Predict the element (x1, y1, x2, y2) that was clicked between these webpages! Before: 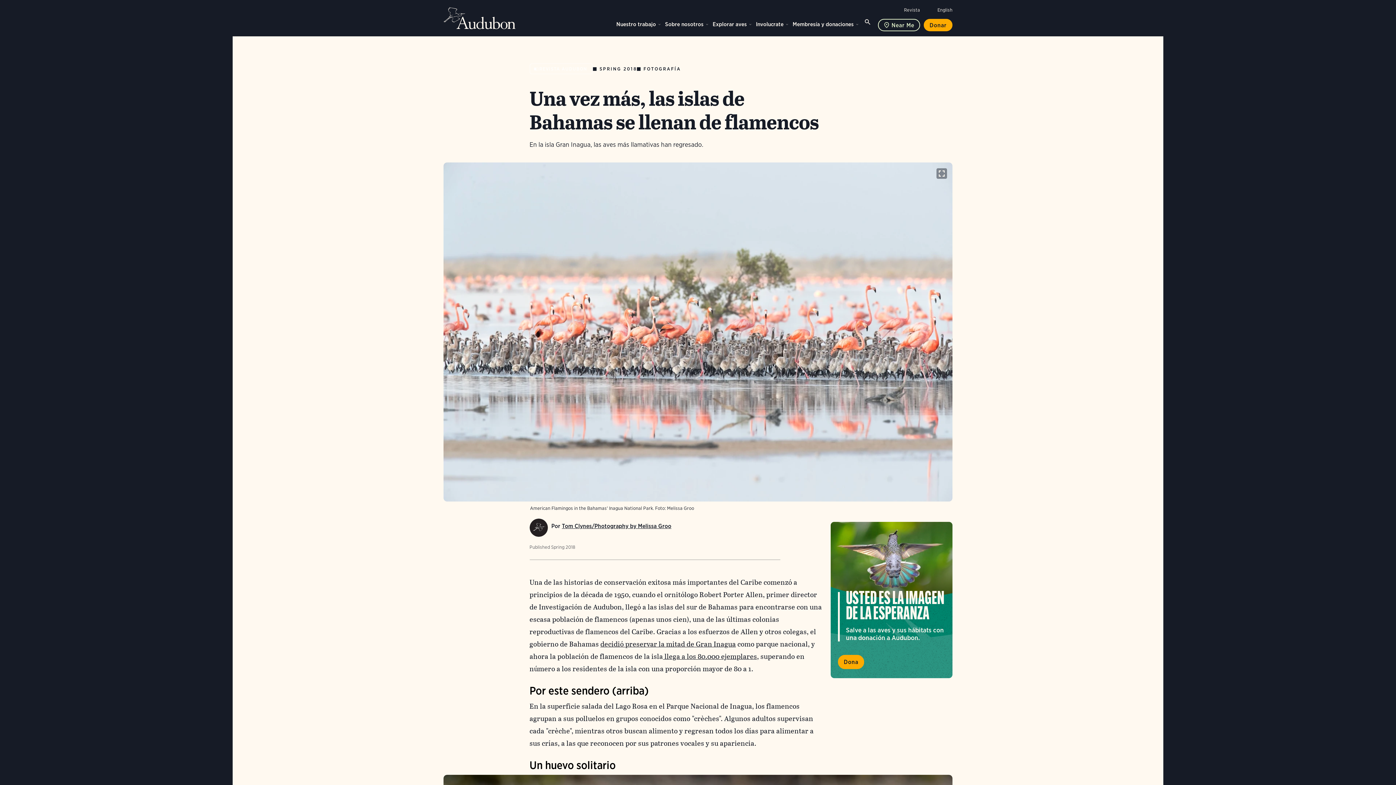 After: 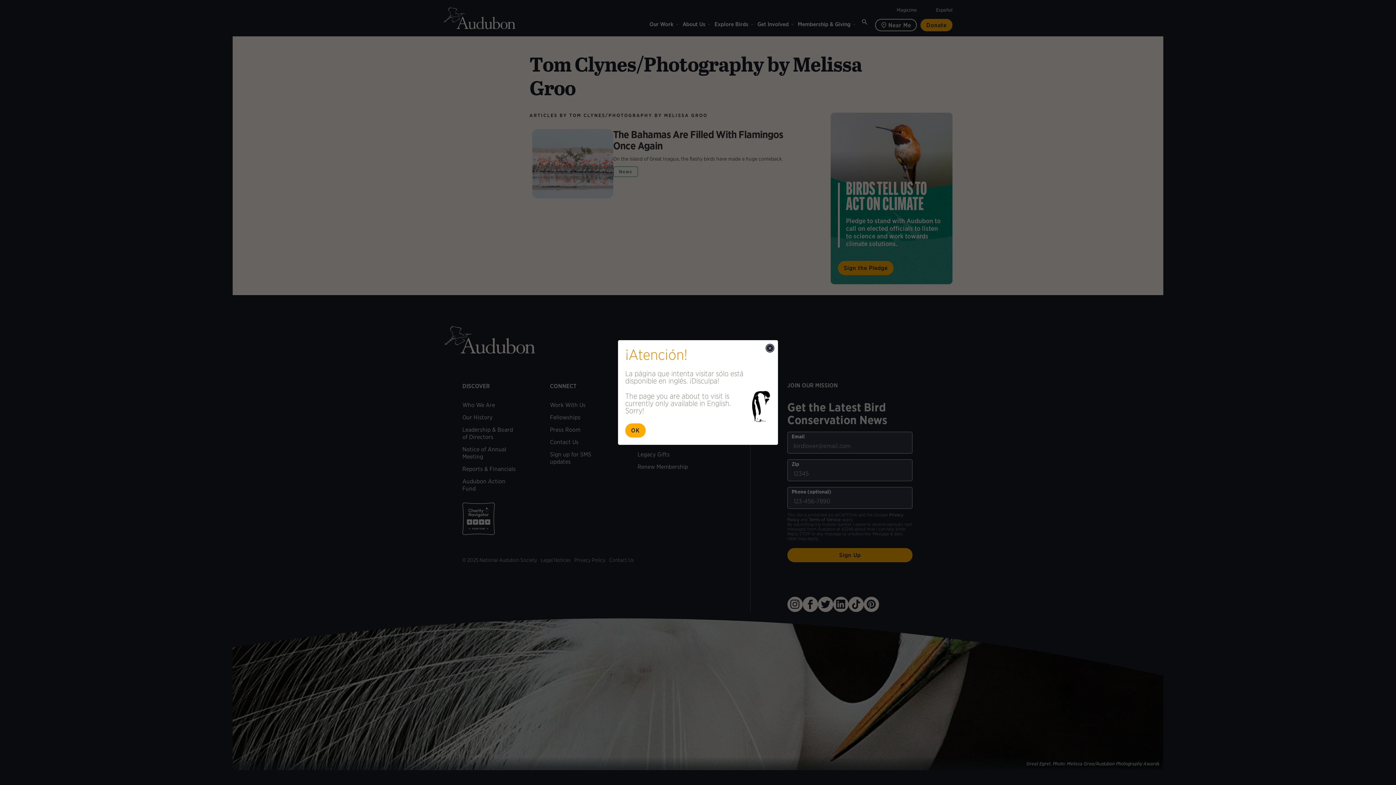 Action: bbox: (529, 518, 547, 537)